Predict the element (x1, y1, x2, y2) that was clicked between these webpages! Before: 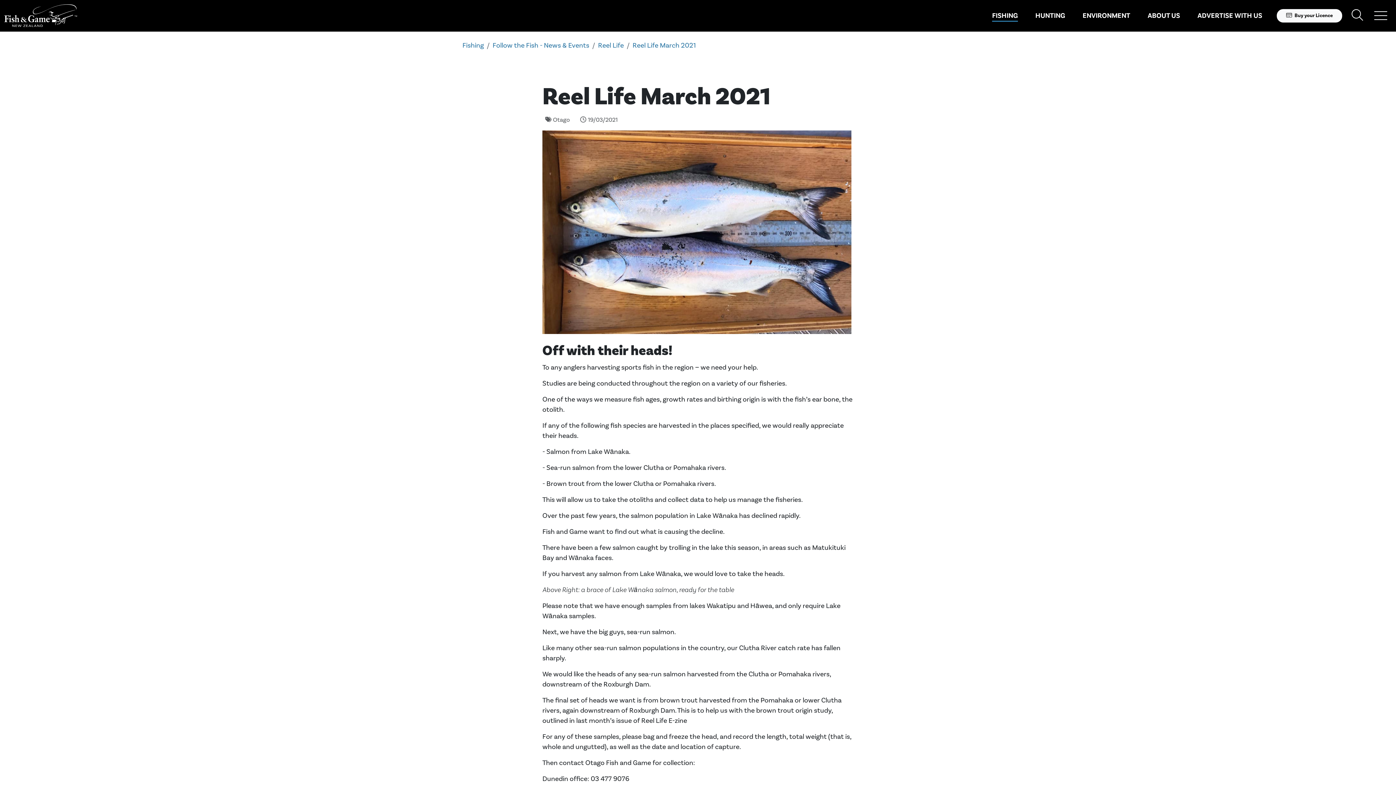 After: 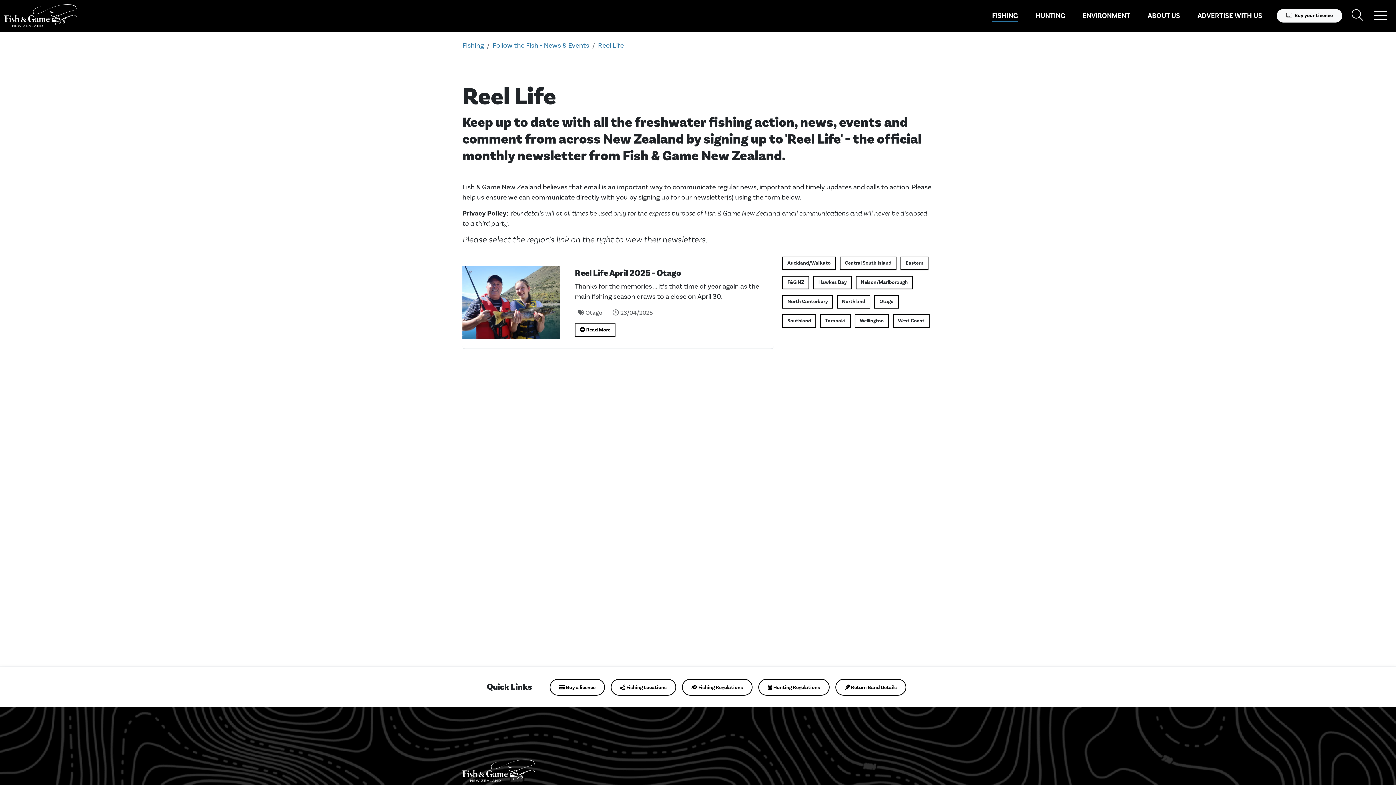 Action: bbox: (598, 40, 624, 49) label: Reel Life